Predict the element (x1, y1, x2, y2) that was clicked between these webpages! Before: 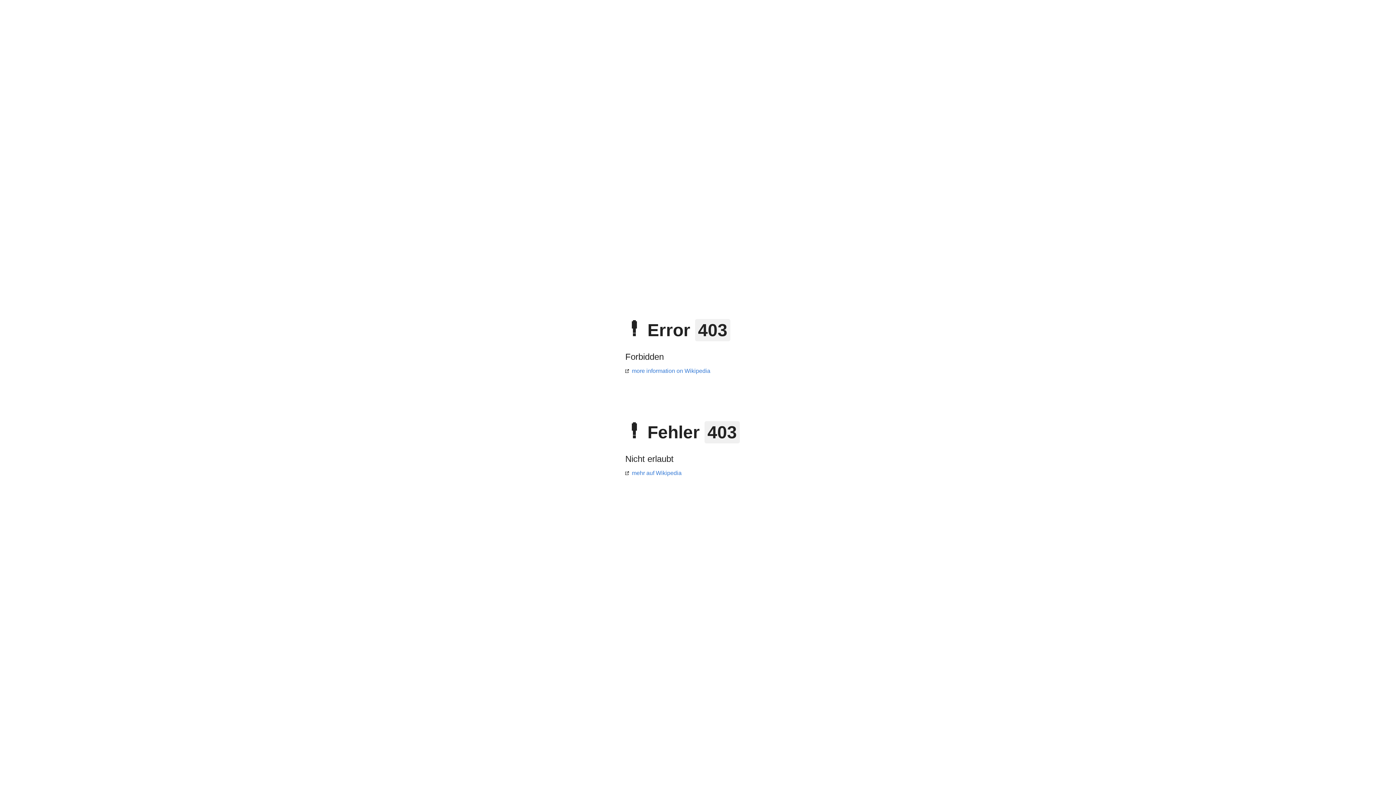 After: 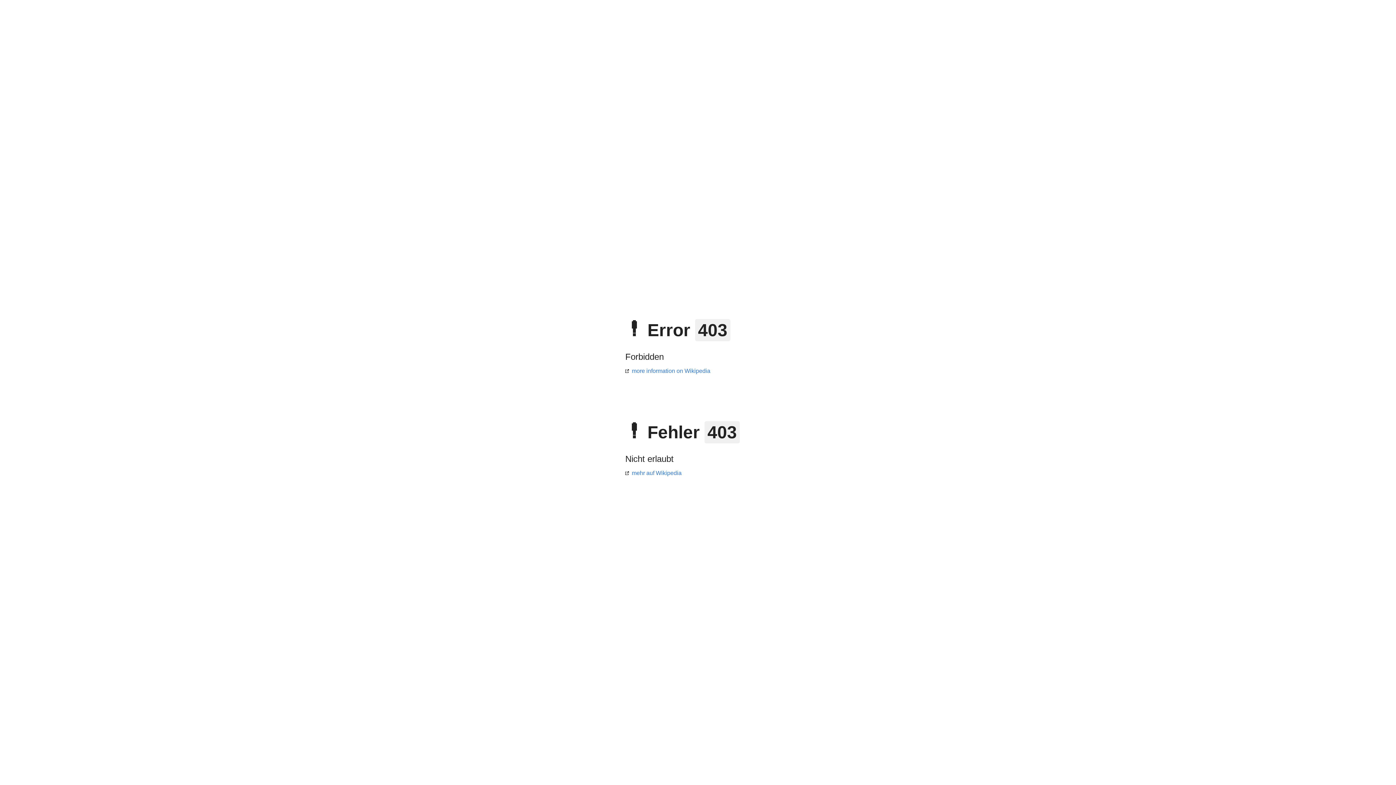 Action: label: more information on Wikipedia bbox: (625, 368, 710, 374)